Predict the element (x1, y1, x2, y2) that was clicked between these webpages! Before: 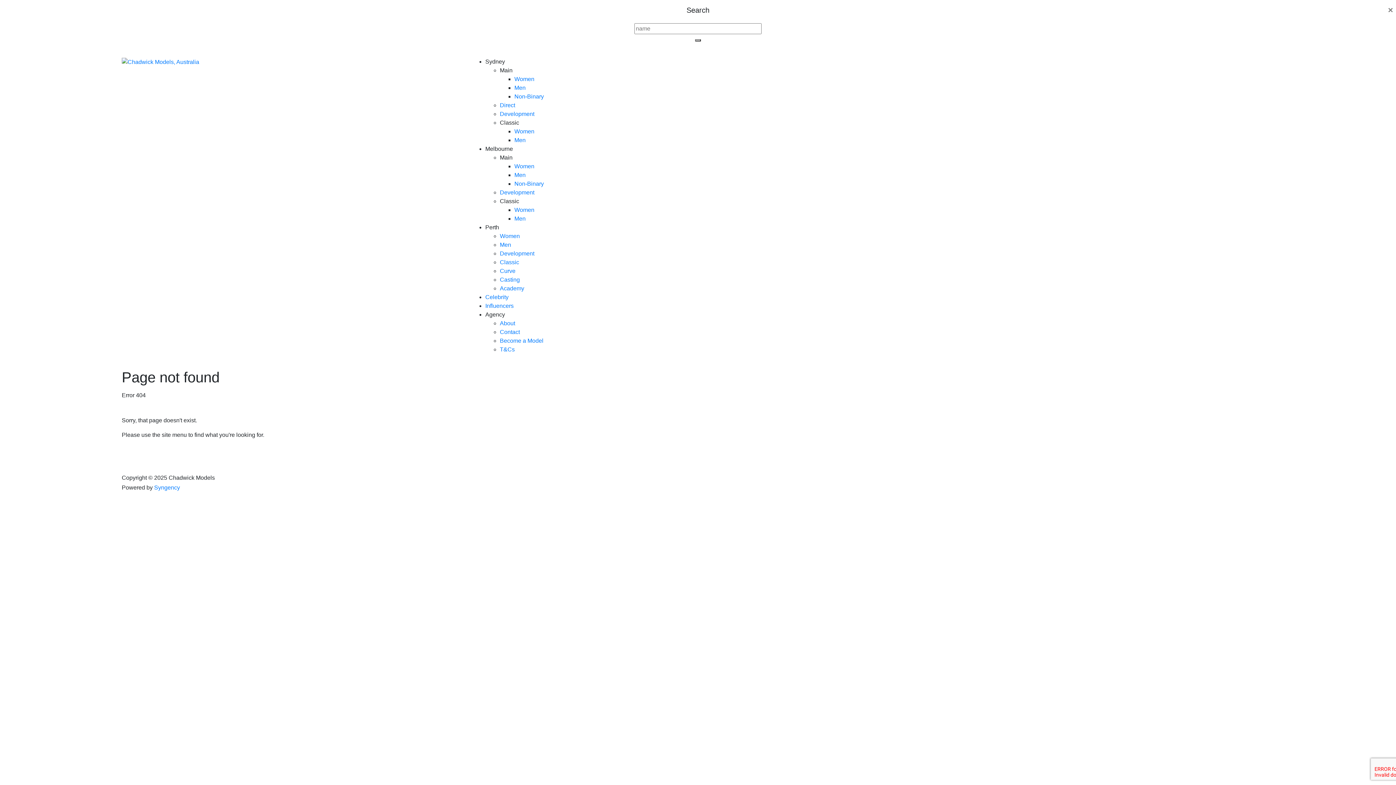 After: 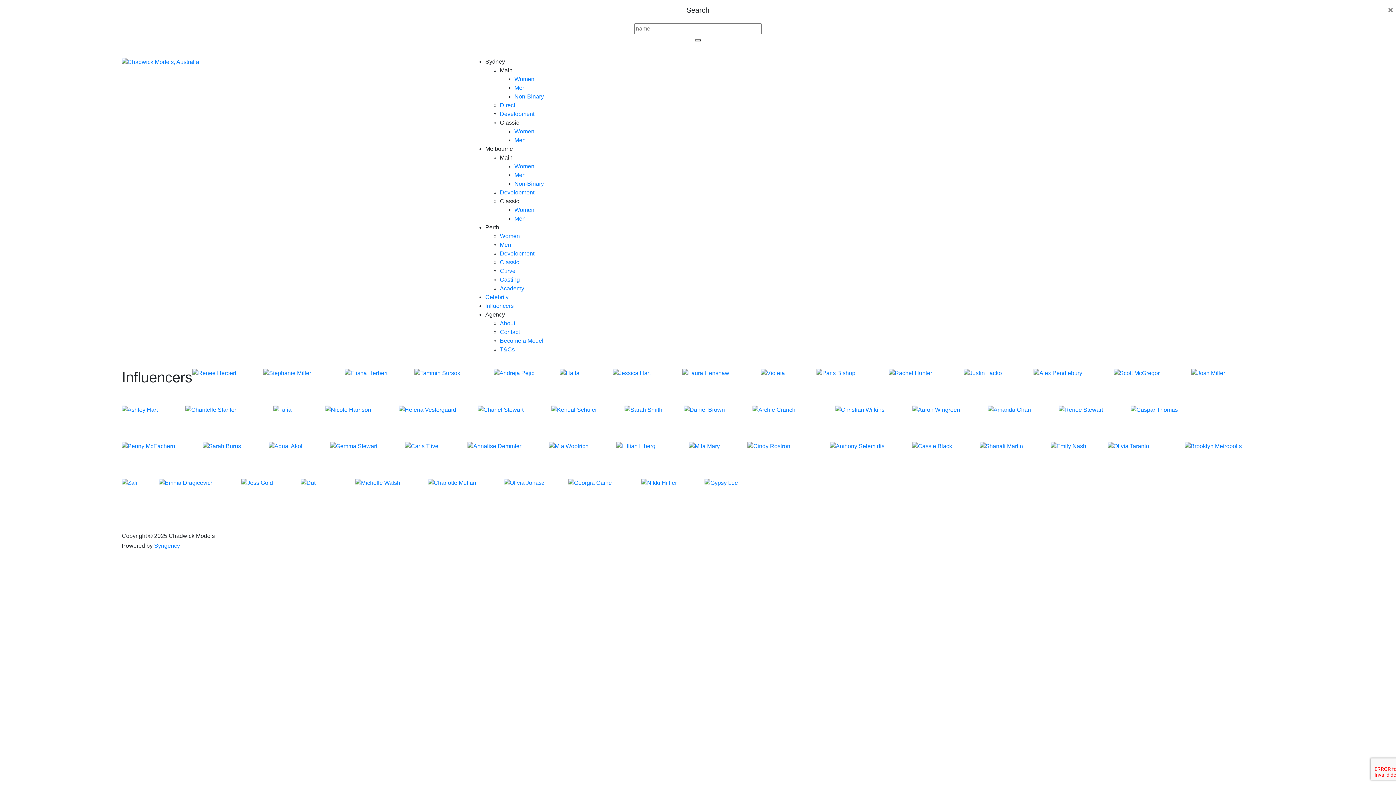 Action: bbox: (485, 302, 513, 309) label: Influencers